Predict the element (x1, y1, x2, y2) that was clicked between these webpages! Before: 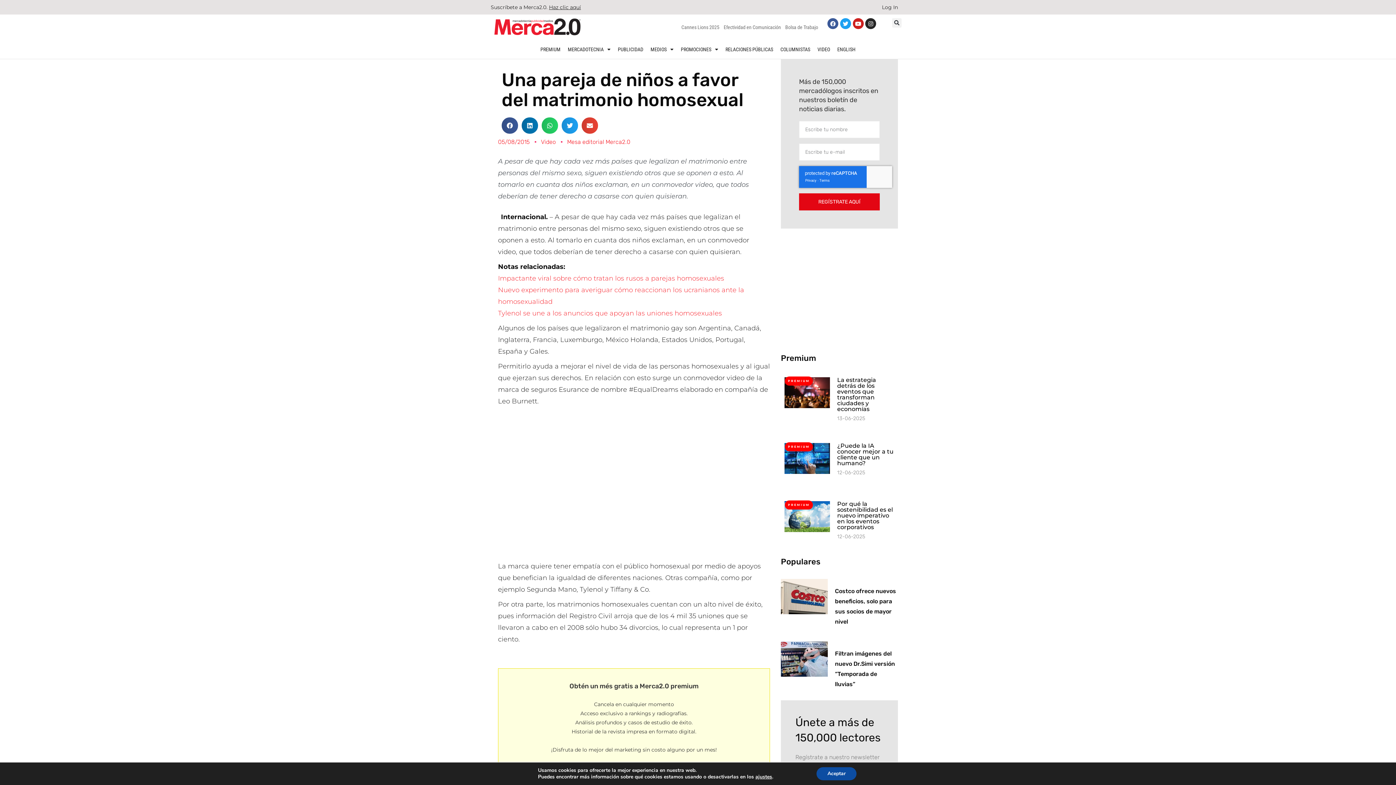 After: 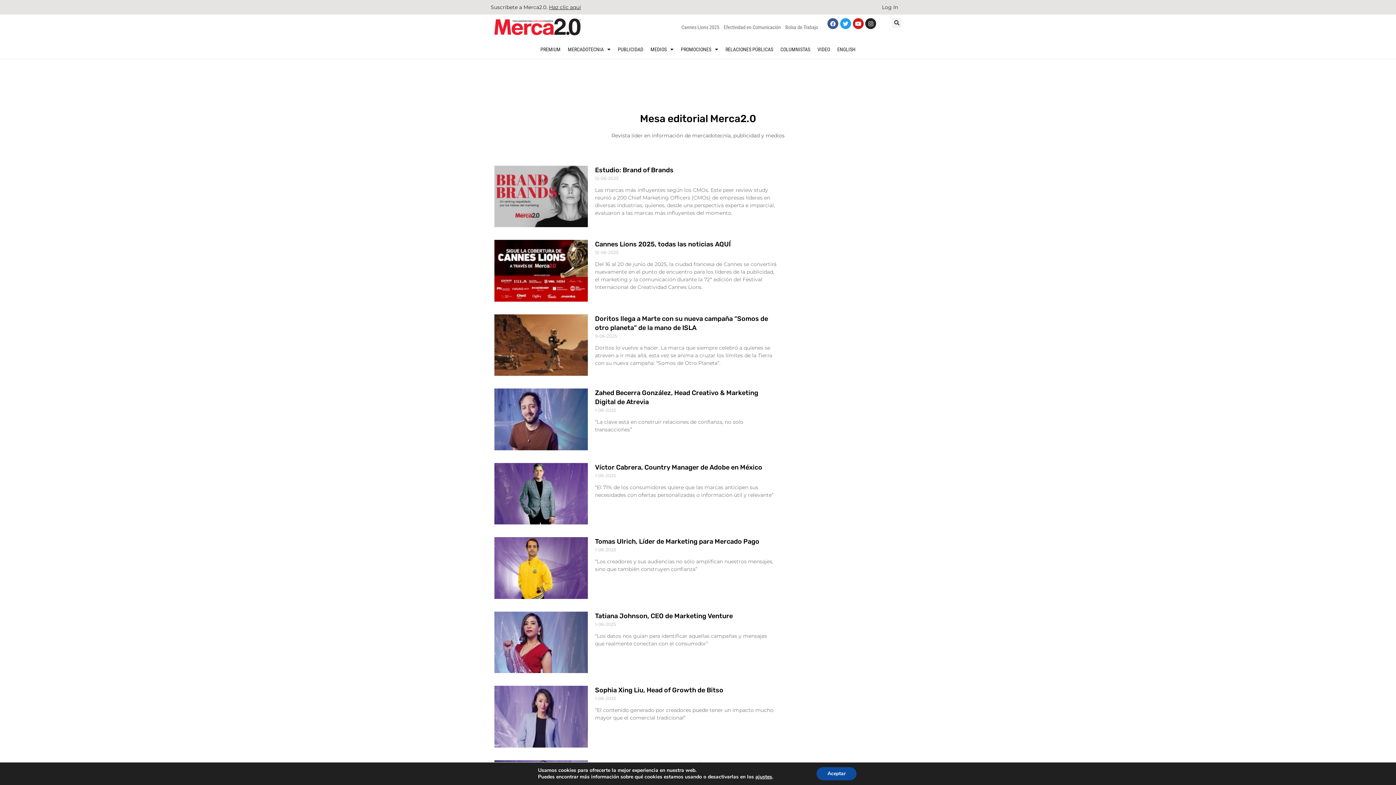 Action: label: Mesa editorial Merca2.0 bbox: (567, 137, 630, 146)